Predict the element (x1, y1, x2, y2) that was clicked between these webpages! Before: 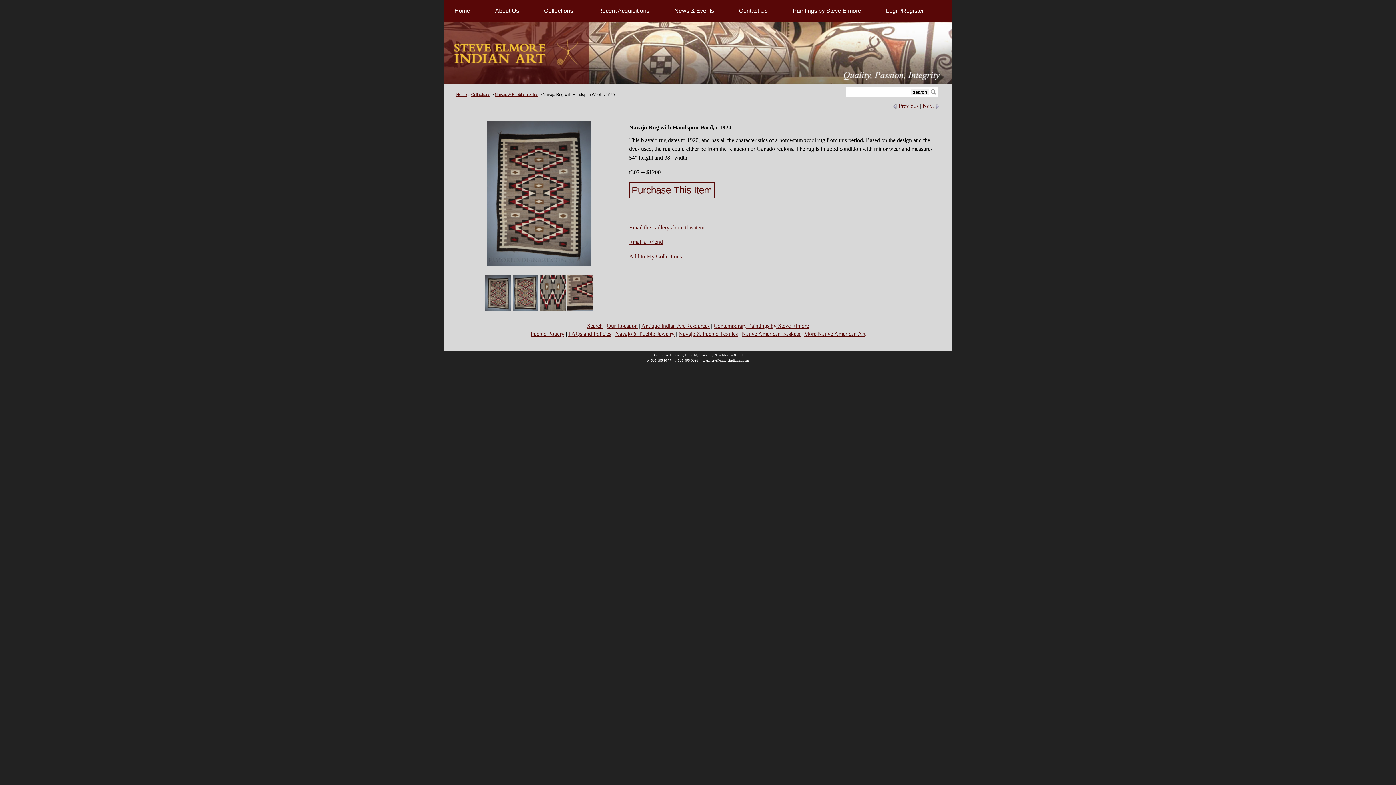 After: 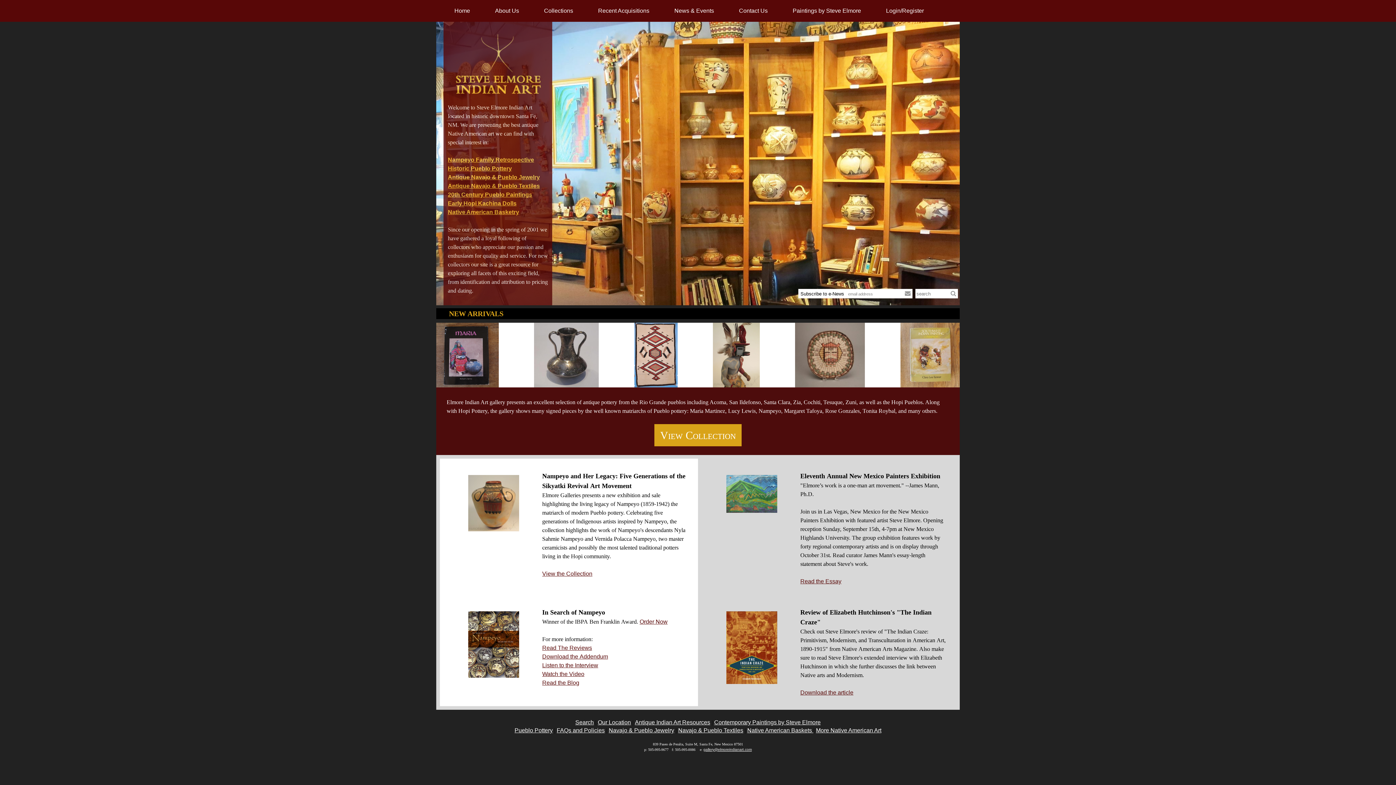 Action: bbox: (443, 21, 952, 84)